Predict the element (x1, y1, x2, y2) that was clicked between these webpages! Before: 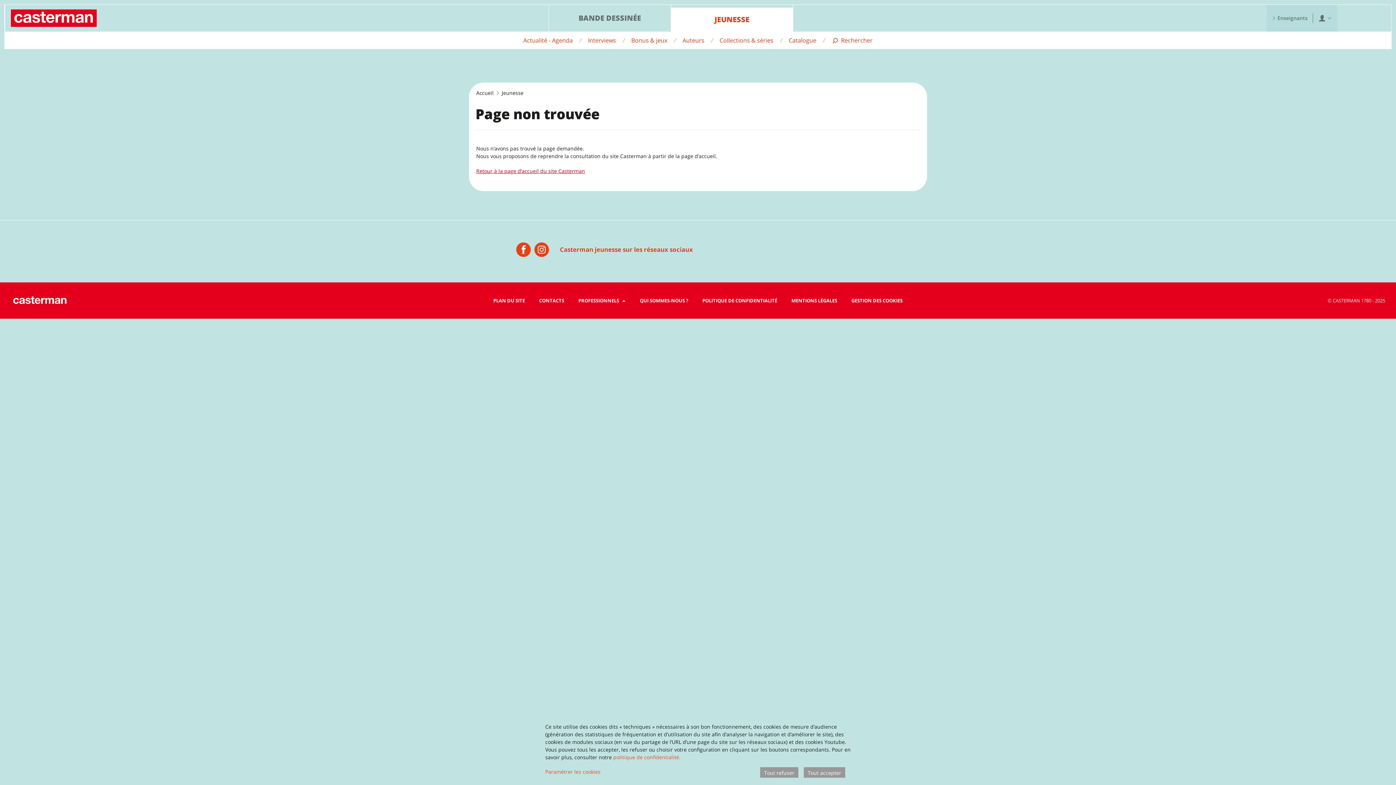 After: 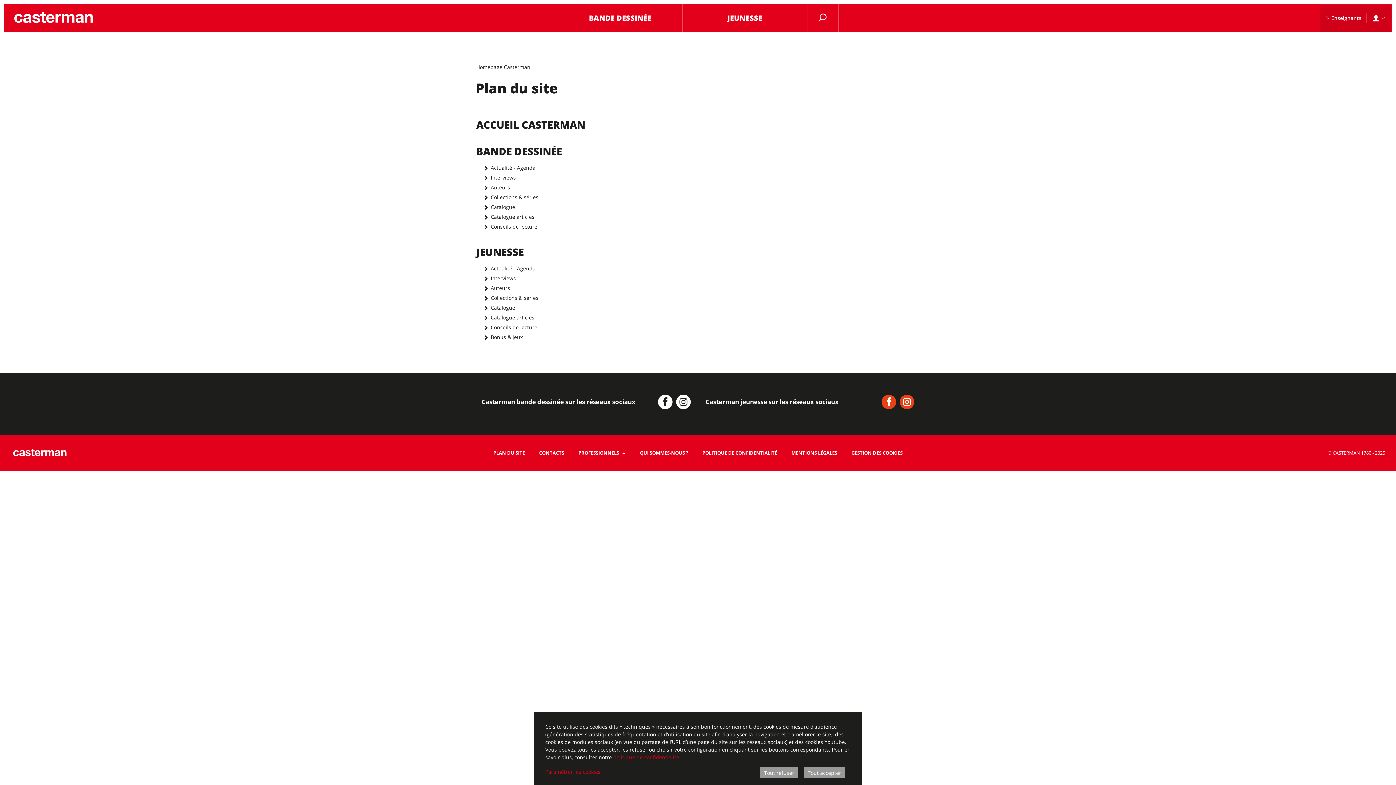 Action: label: PLAN DU SITE bbox: (489, 295, 528, 306)